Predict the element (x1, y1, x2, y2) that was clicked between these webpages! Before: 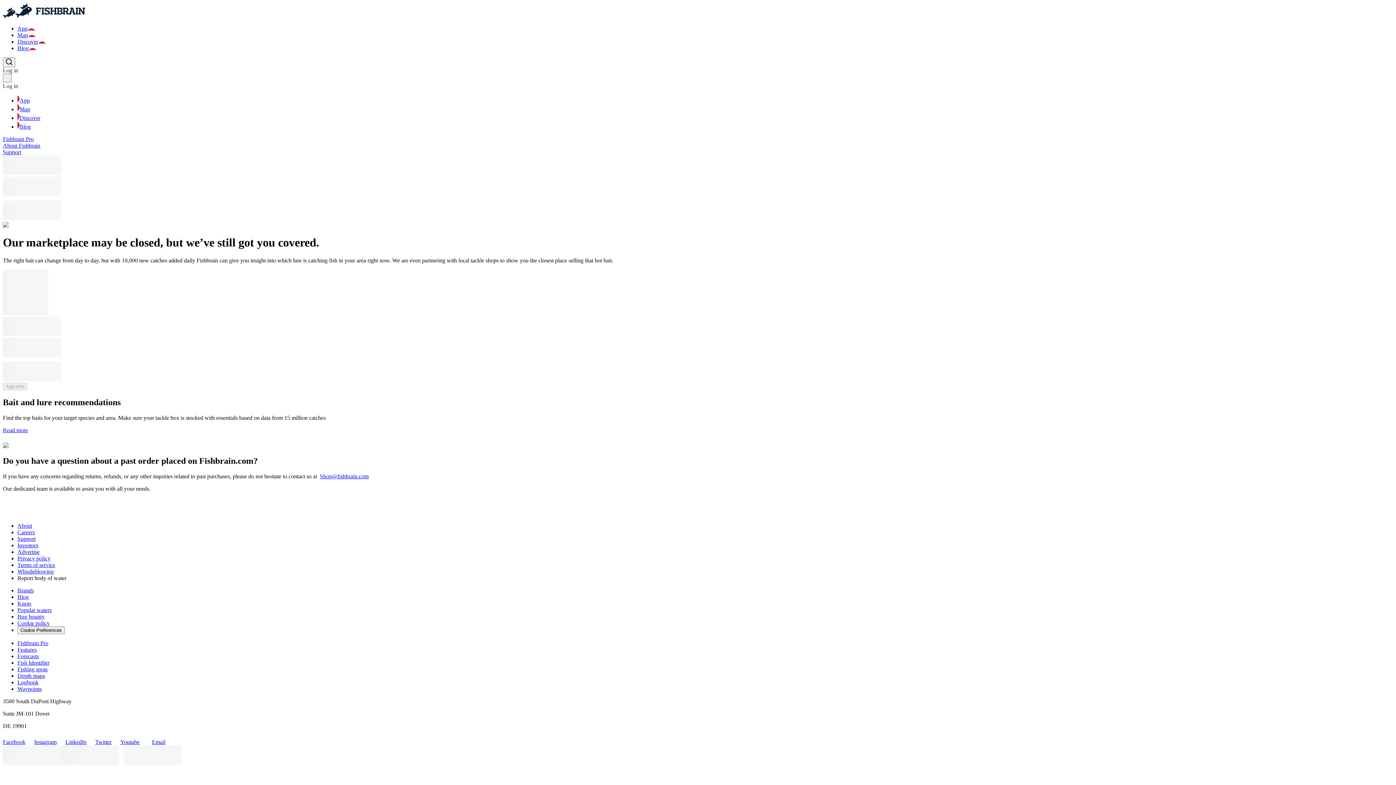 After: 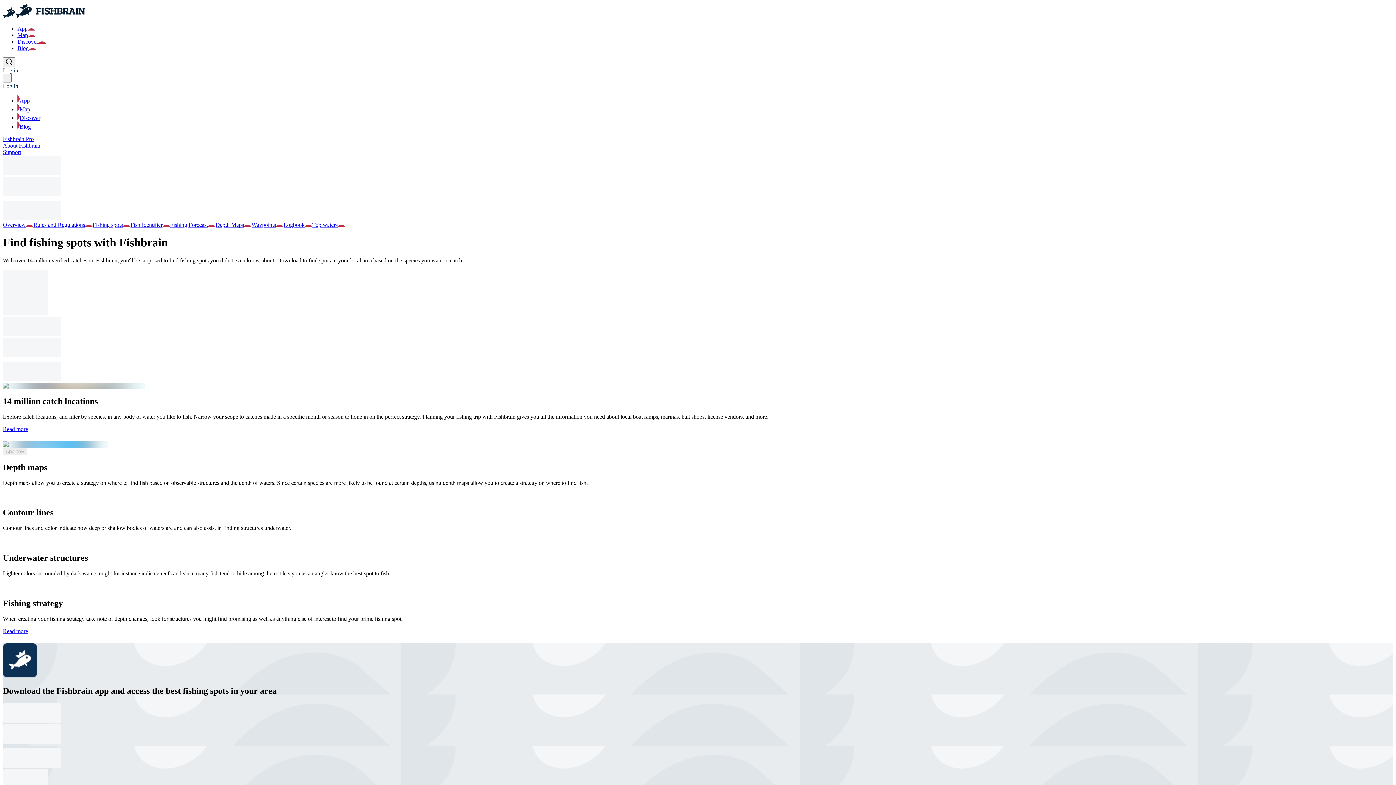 Action: bbox: (17, 97, 29, 103) label: App